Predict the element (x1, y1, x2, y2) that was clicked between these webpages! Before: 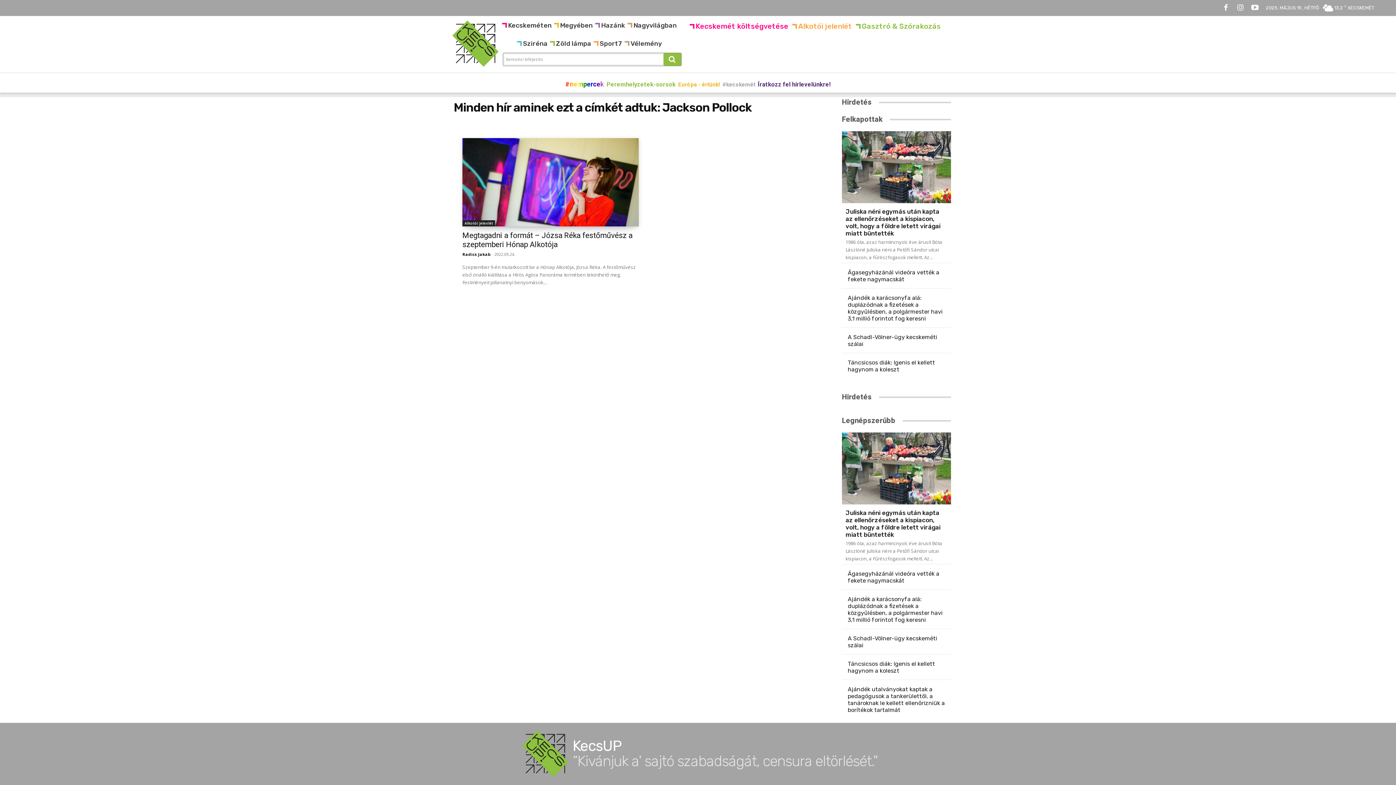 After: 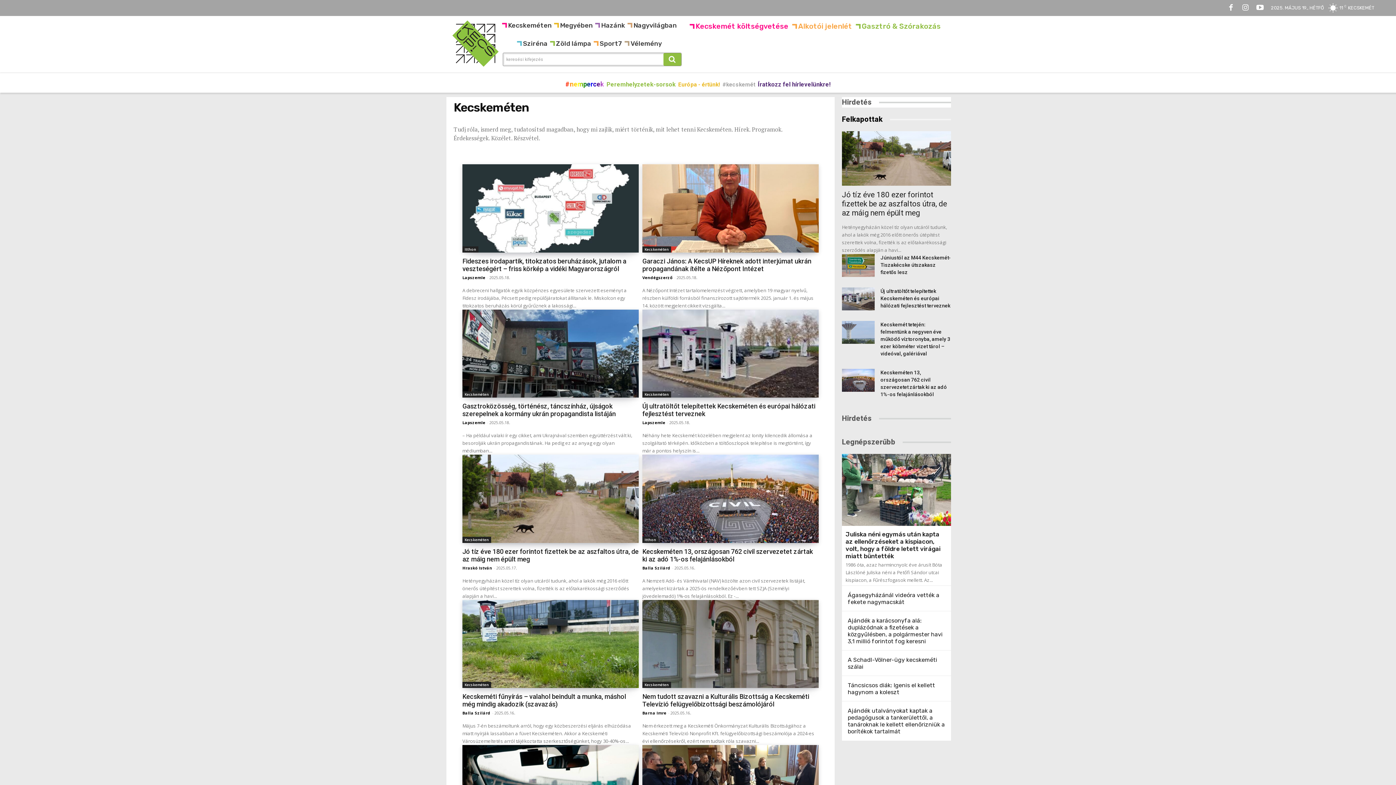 Action: label: Kecskeméten bbox: (508, 21, 551, 29)